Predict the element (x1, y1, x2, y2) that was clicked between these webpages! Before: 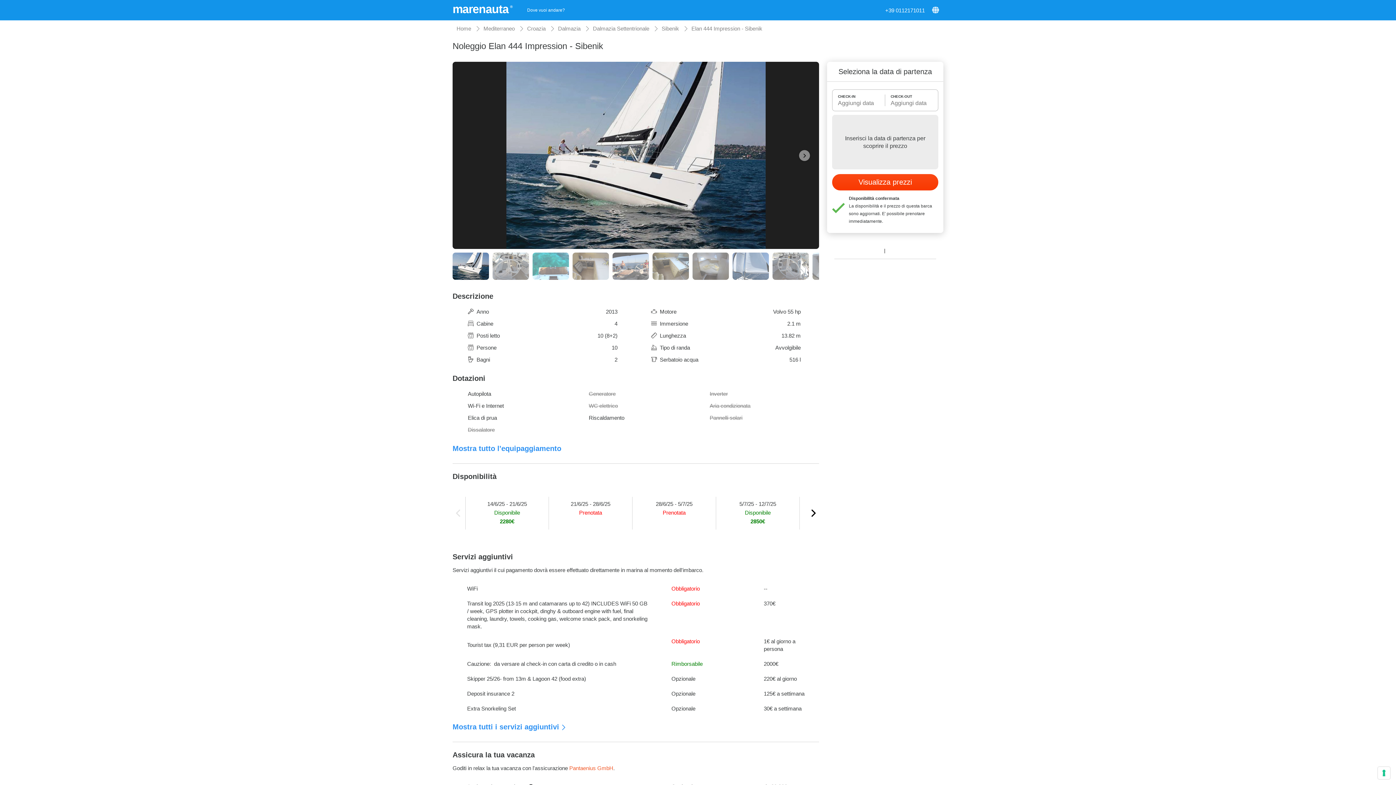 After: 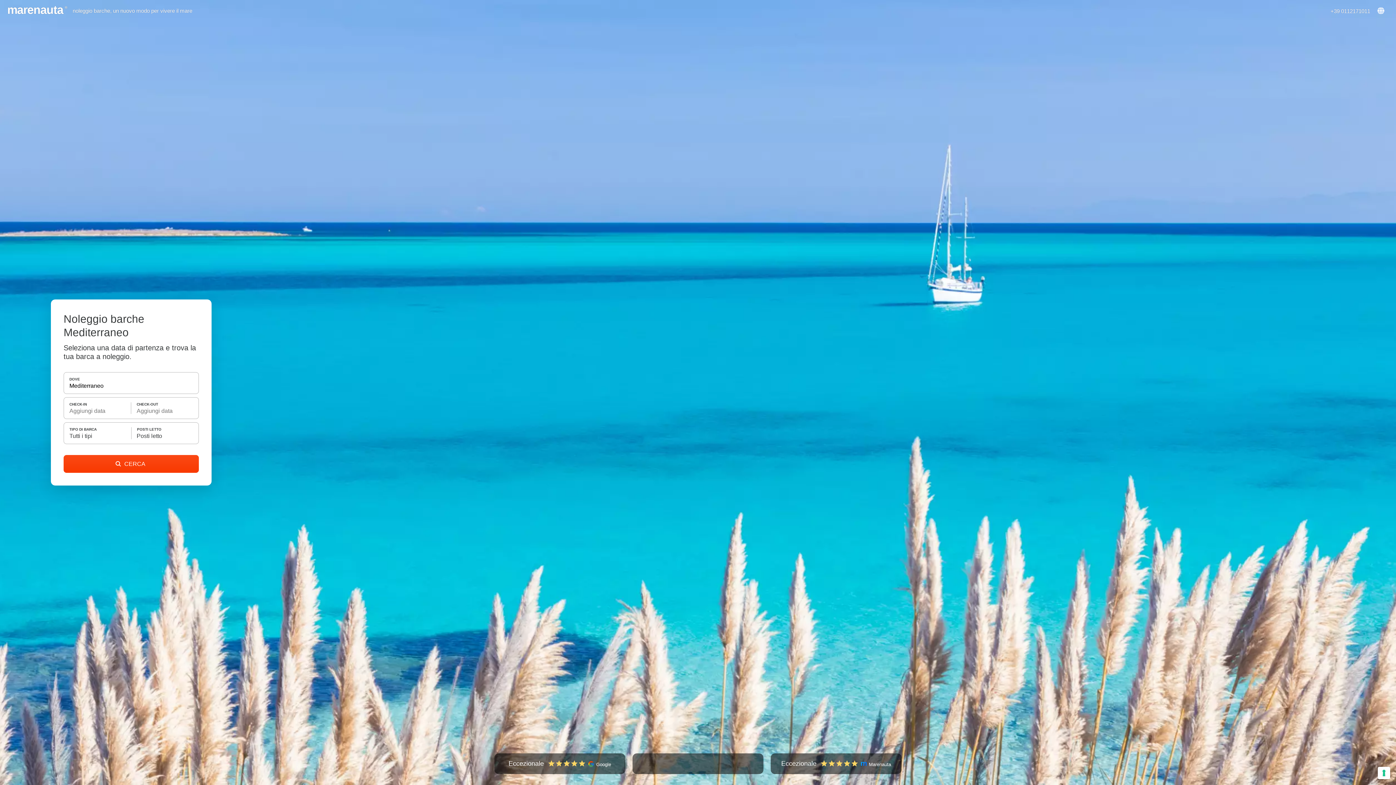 Action: label: Mediterraneo bbox: (483, 25, 514, 31)